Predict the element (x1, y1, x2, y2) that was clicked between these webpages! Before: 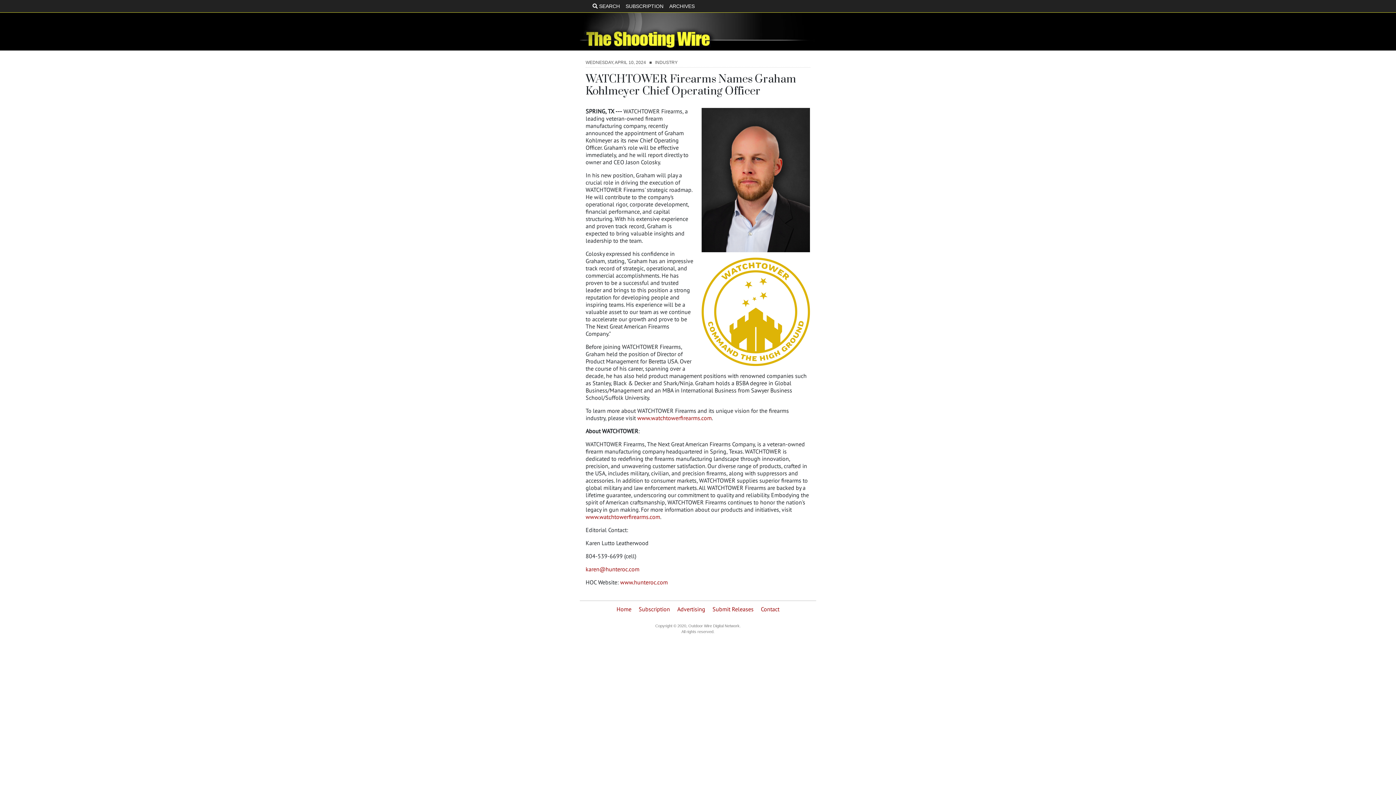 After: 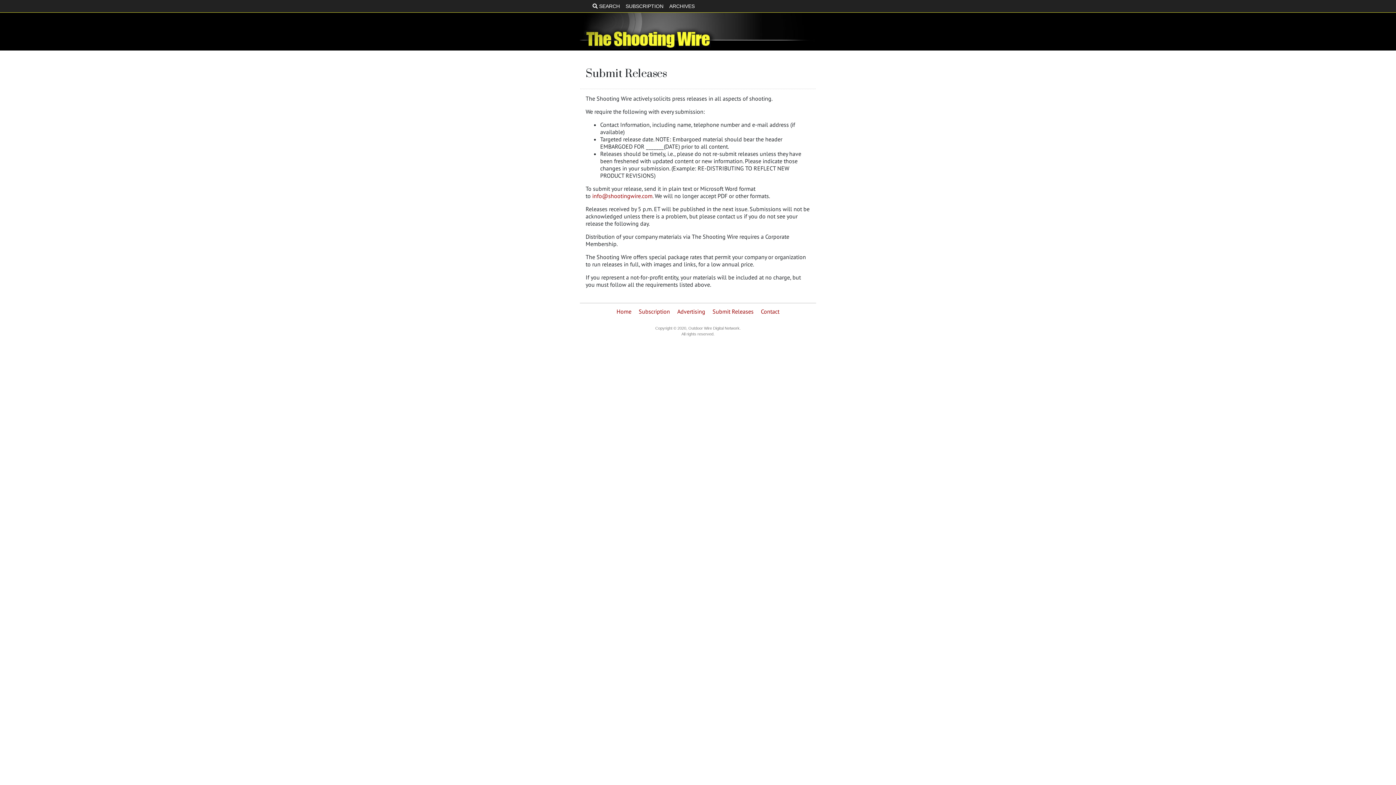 Action: bbox: (712, 605, 753, 613) label: Submit Releases